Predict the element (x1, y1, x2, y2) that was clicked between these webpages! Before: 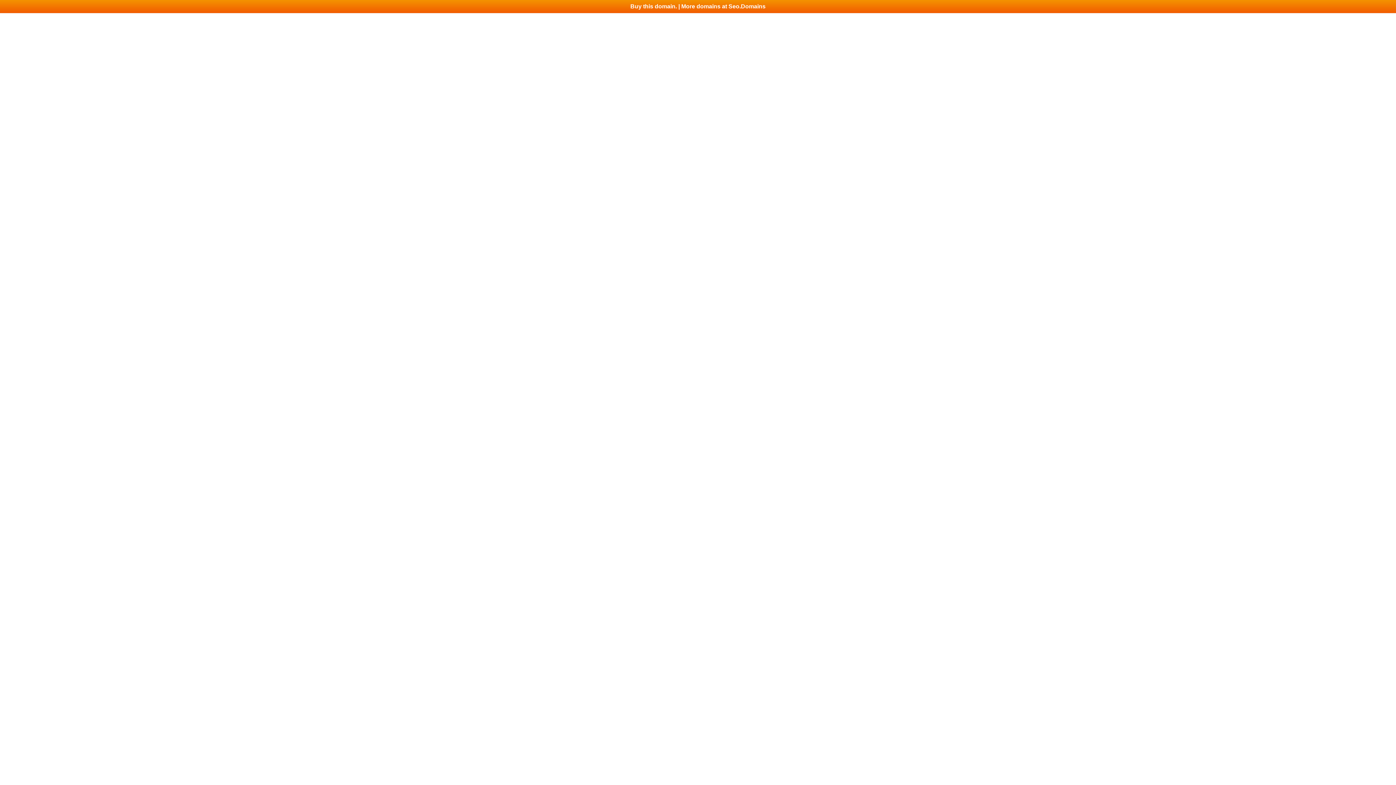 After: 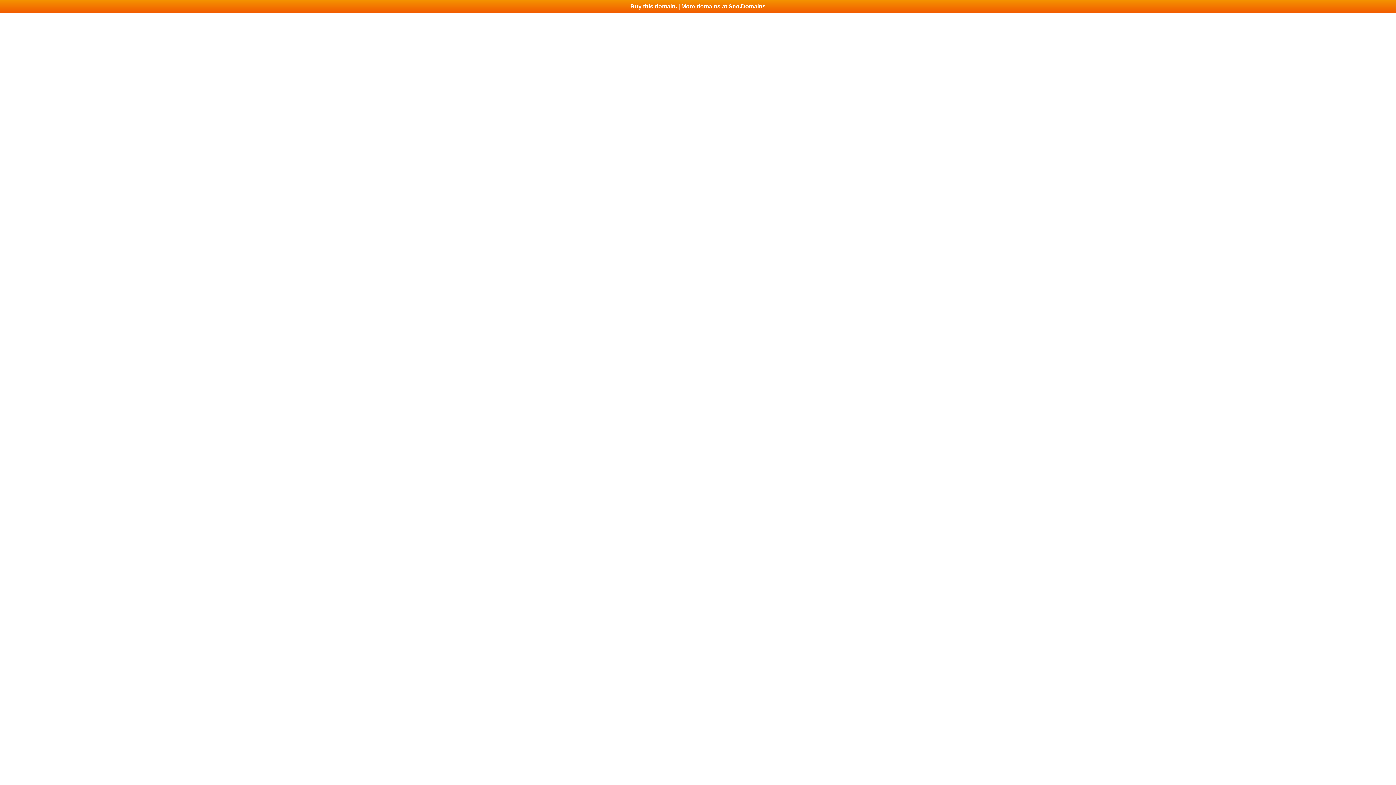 Action: bbox: (0, 0, 1396, 13) label: Buy this domain. | More domains at Seo.Domains